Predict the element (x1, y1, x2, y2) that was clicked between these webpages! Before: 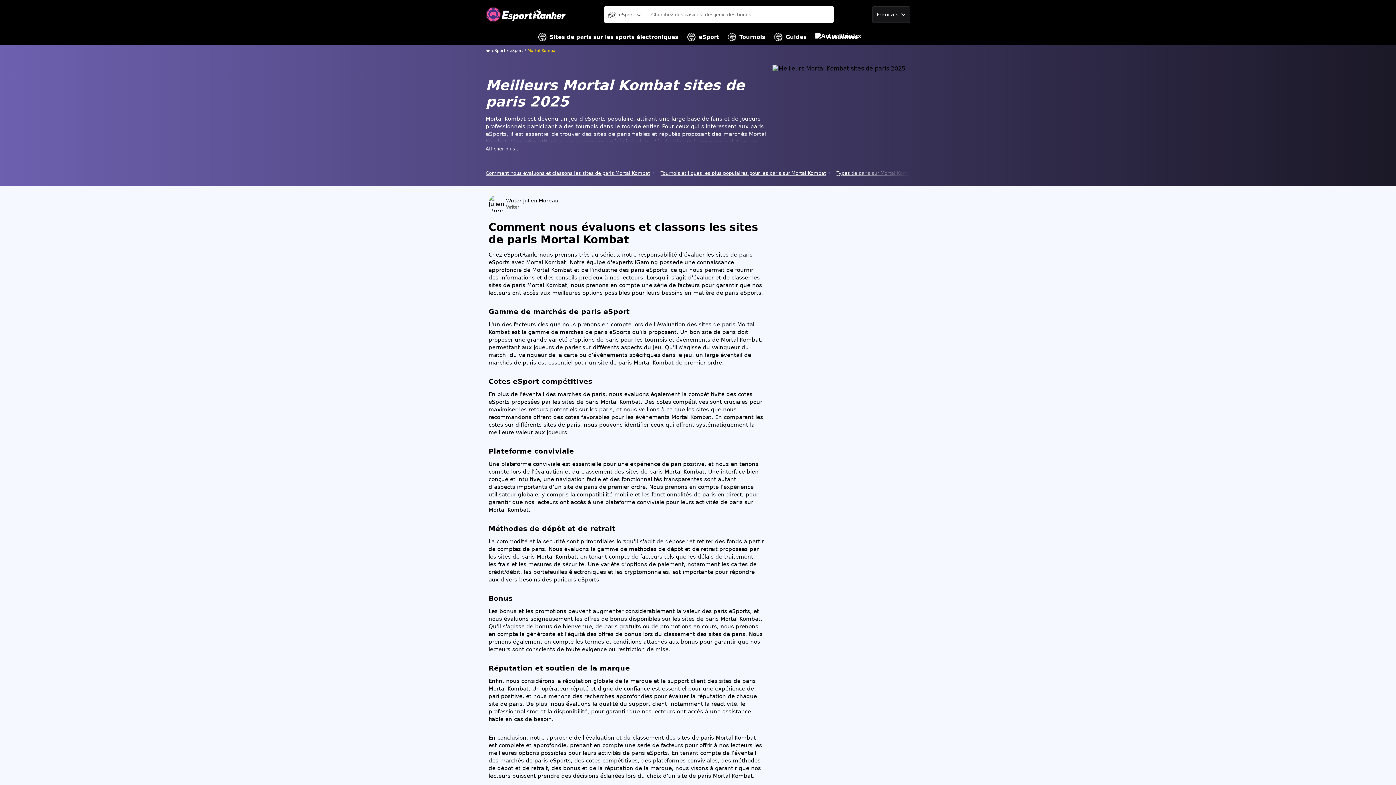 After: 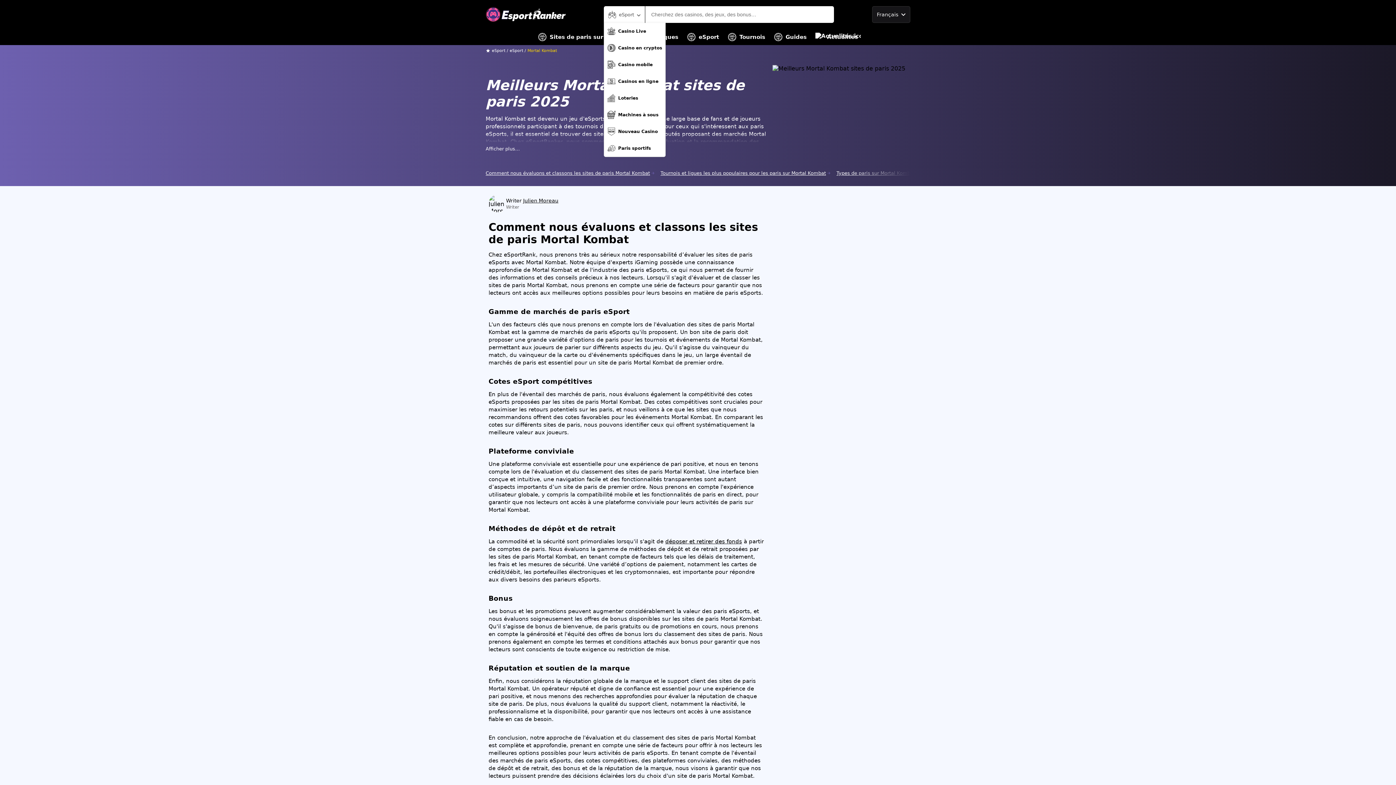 Action: bbox: (604, 6, 645, 22) label: eSport